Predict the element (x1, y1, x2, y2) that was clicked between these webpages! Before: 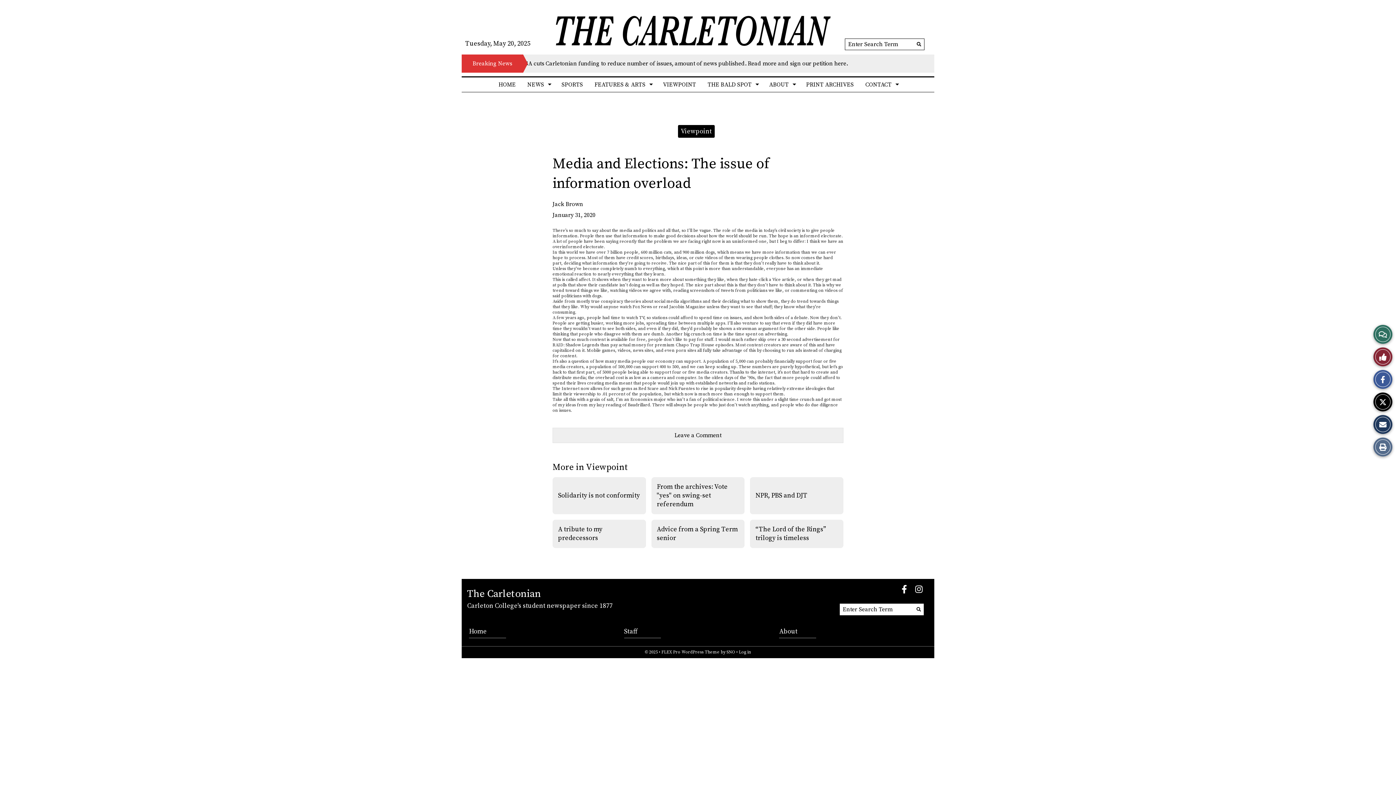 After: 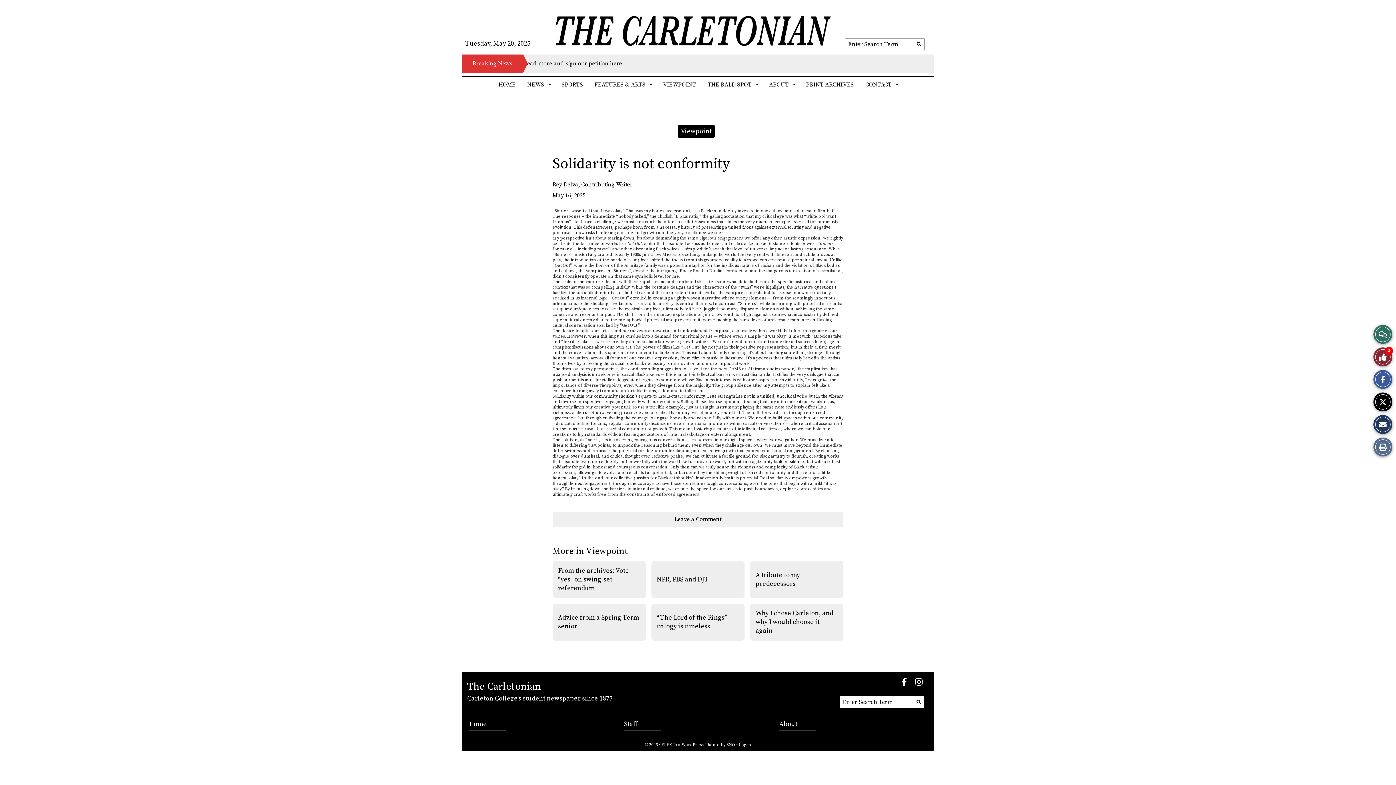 Action: label: Solidarity is not conformity bbox: (558, 491, 640, 500)